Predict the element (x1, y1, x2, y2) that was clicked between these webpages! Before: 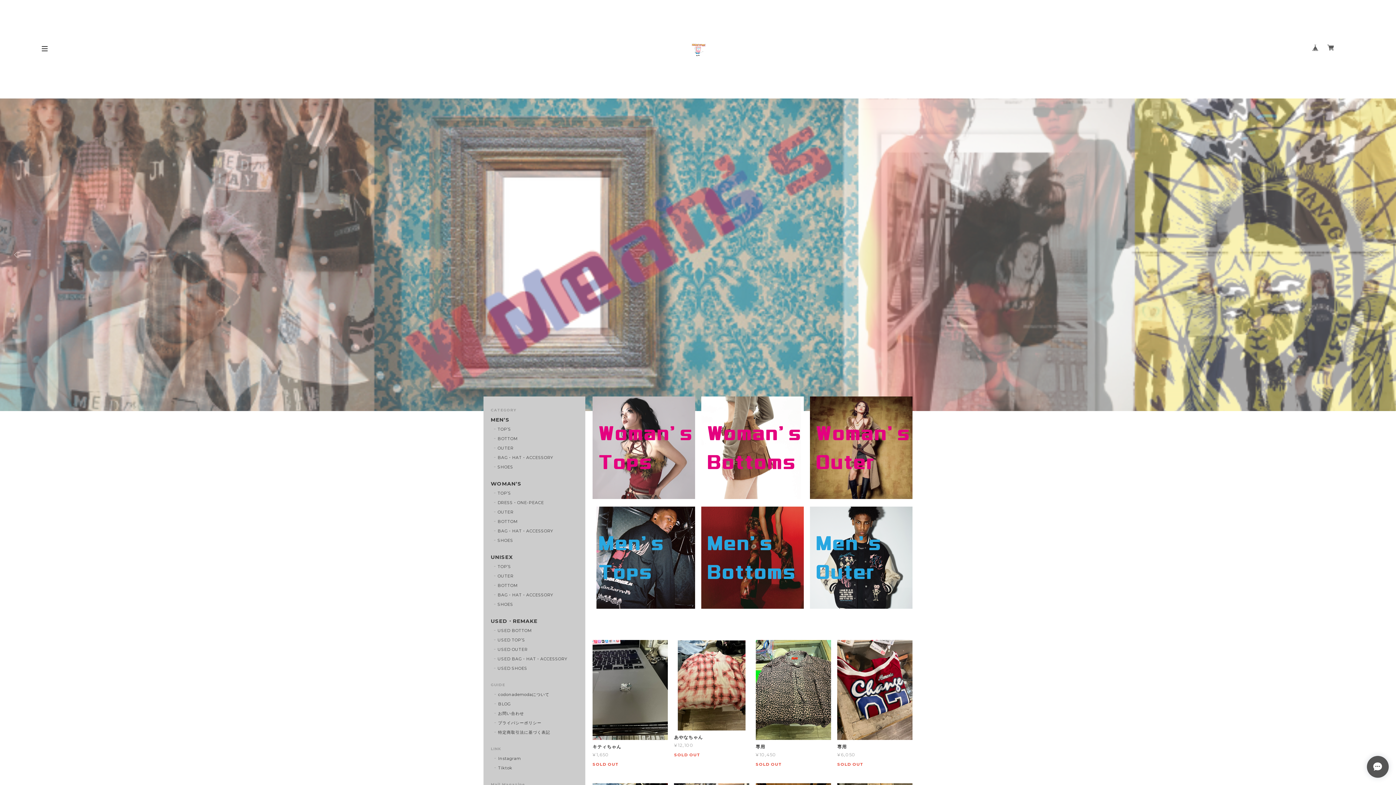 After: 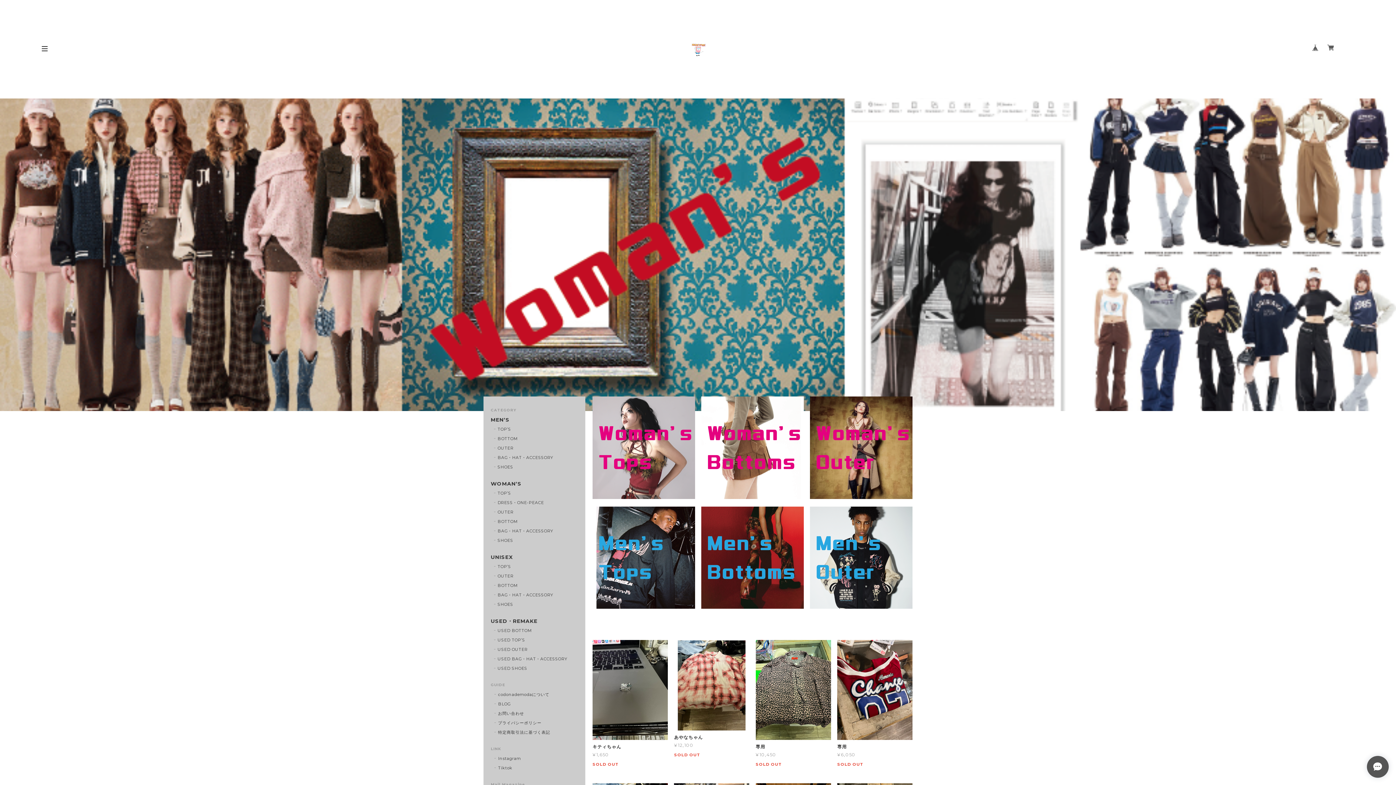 Action: label: Next bbox: (1372, 247, 1387, 262)